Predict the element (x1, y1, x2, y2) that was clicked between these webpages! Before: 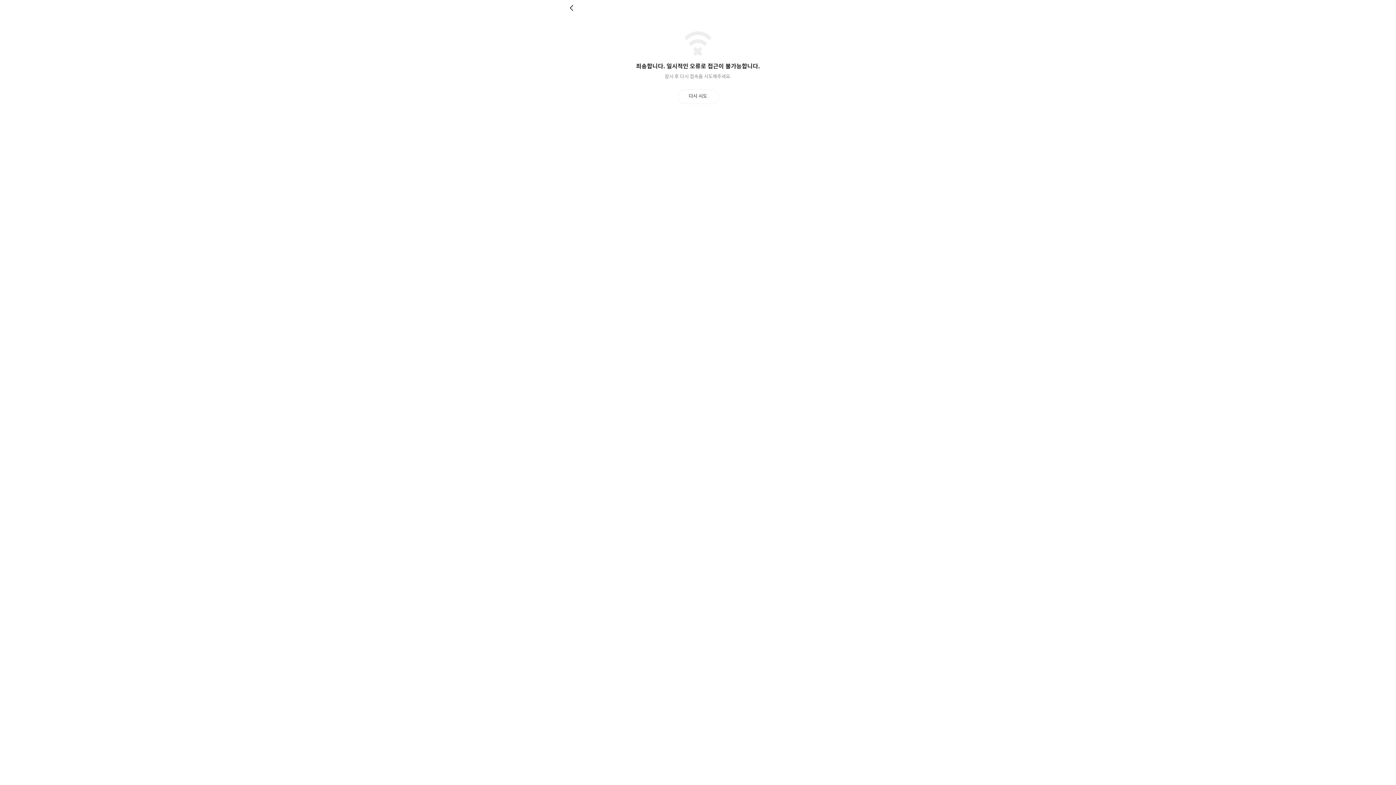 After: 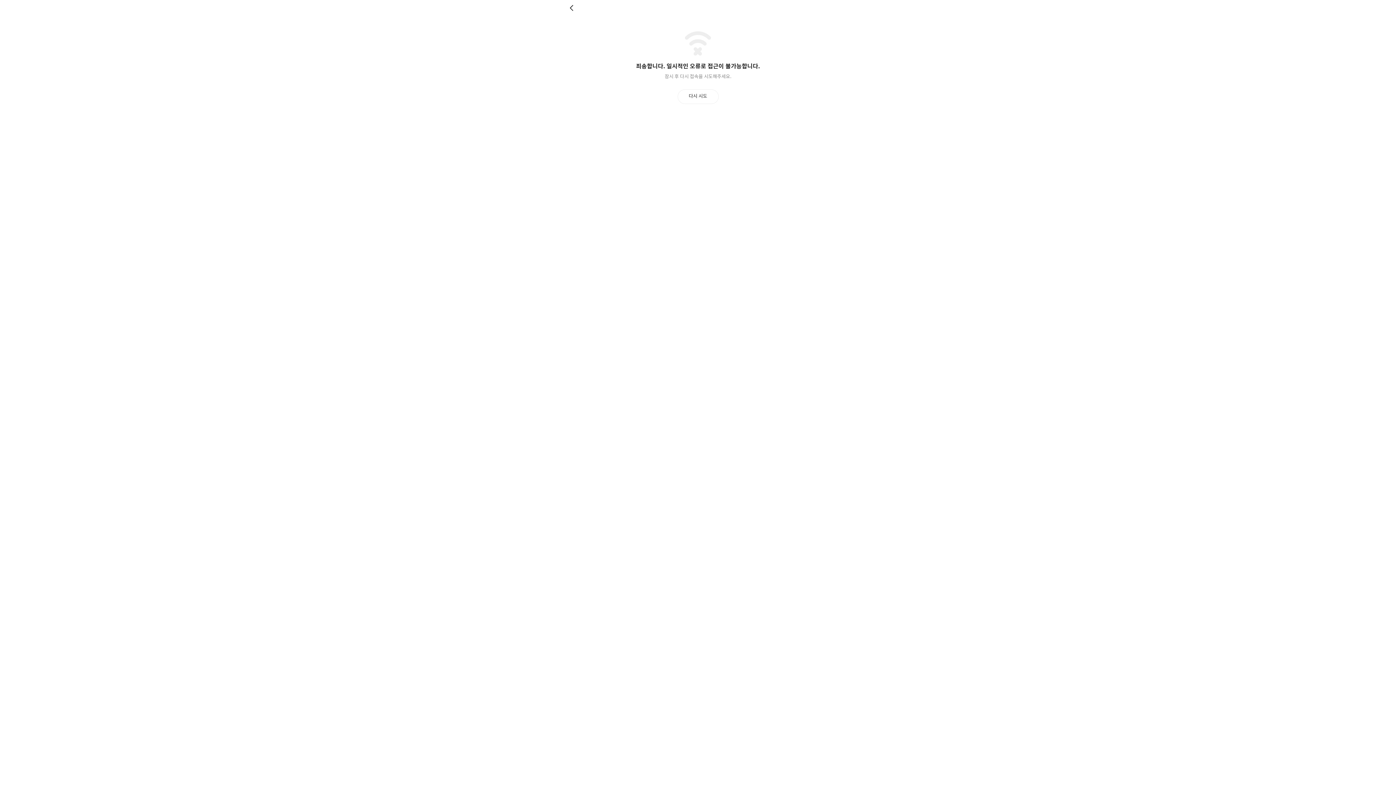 Action: bbox: (677, 89, 718, 103) label: 다시 시도